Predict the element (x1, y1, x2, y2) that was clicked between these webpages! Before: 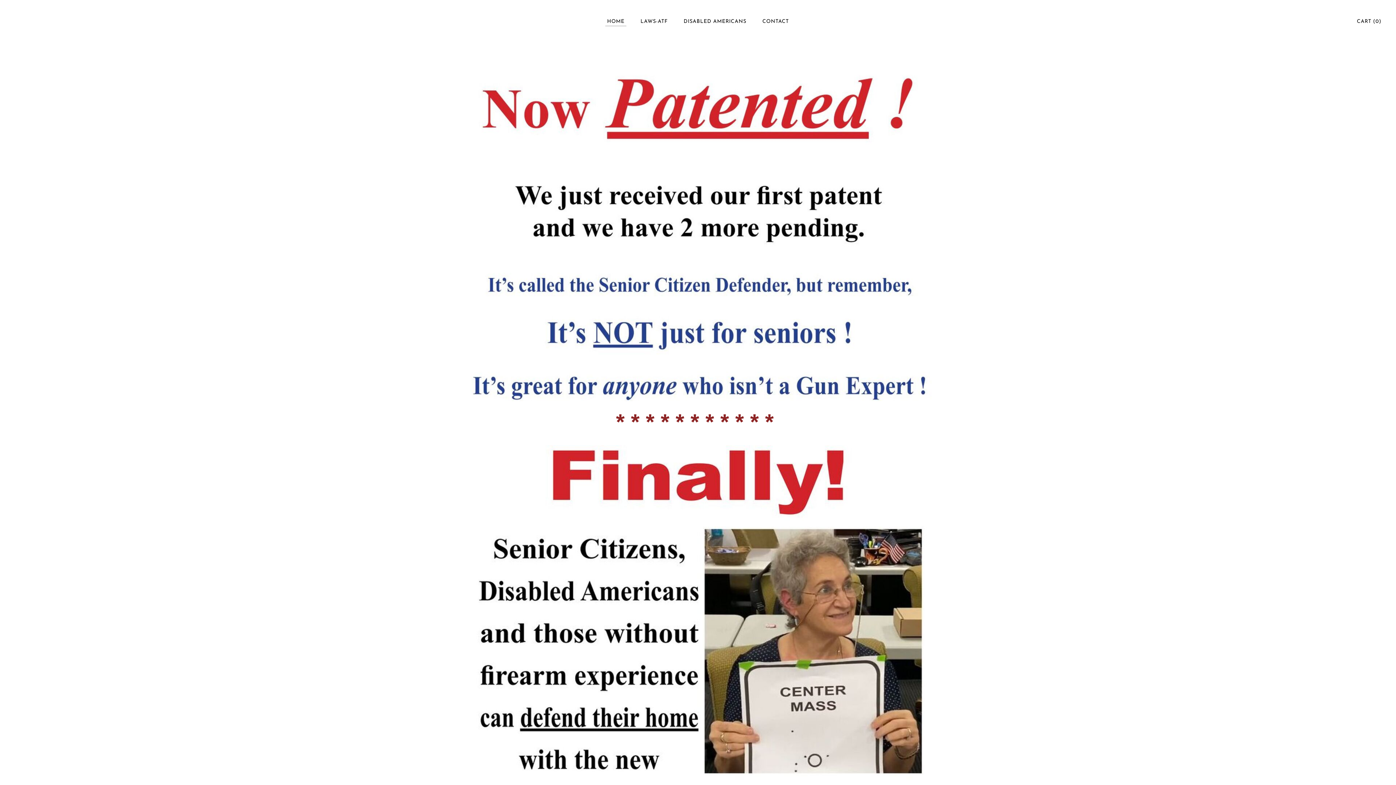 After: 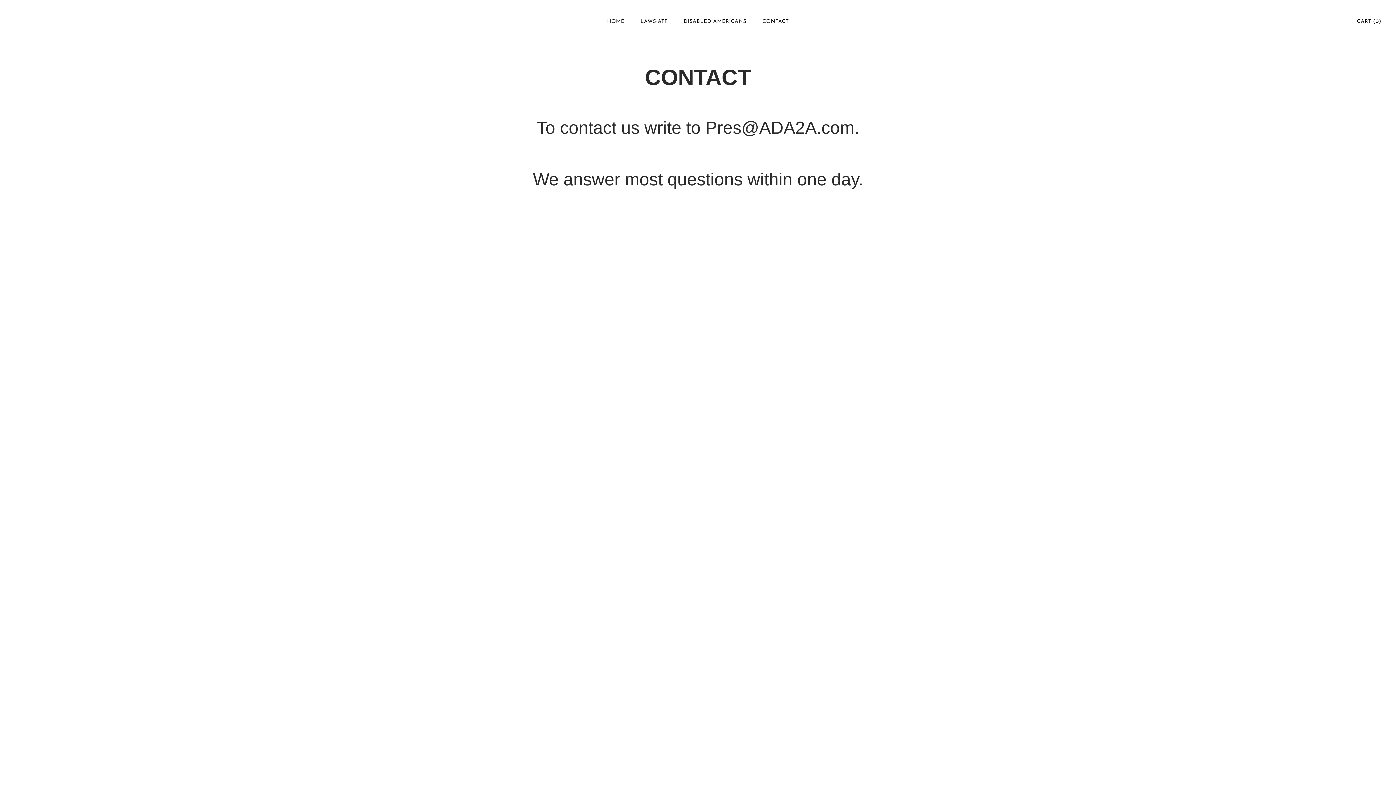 Action: bbox: (755, 15, 796, 28) label: CONTACT